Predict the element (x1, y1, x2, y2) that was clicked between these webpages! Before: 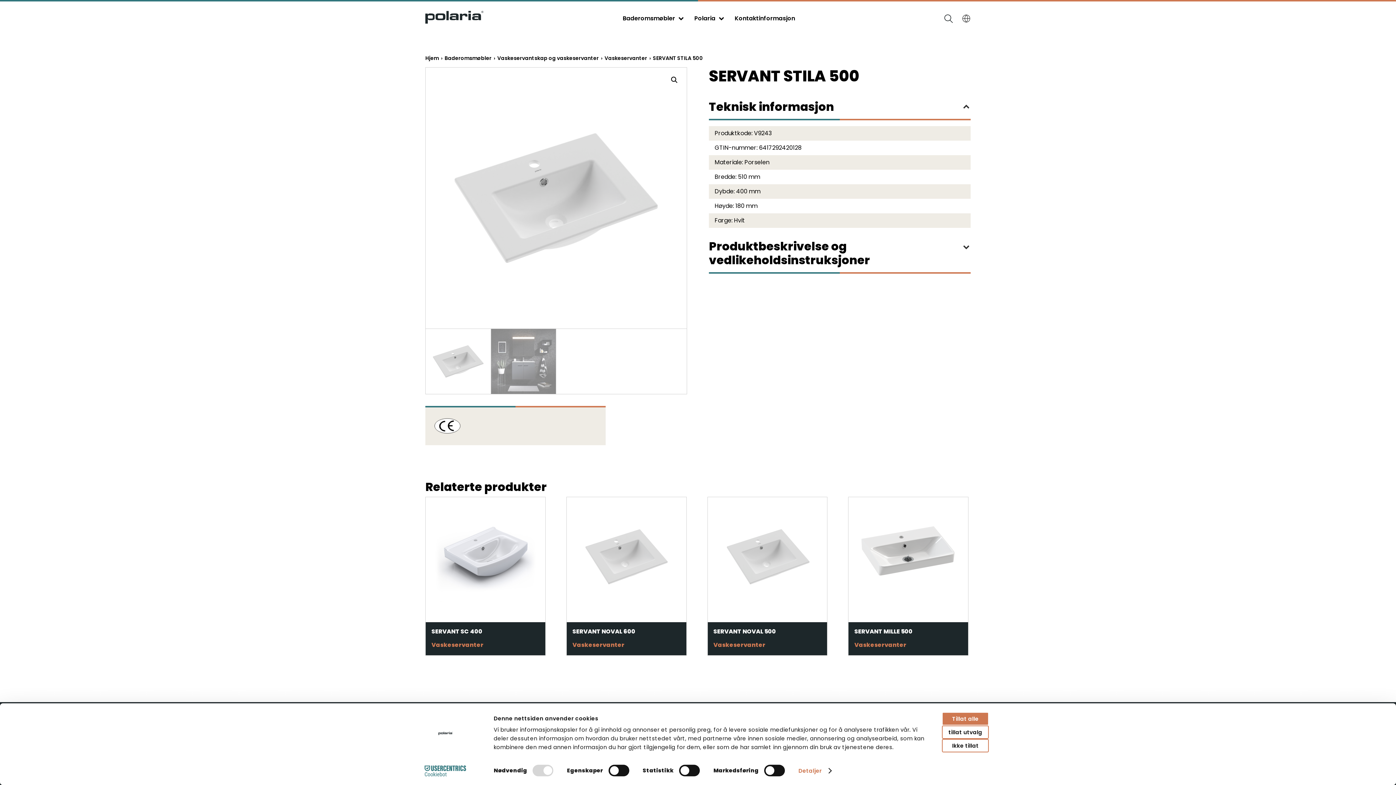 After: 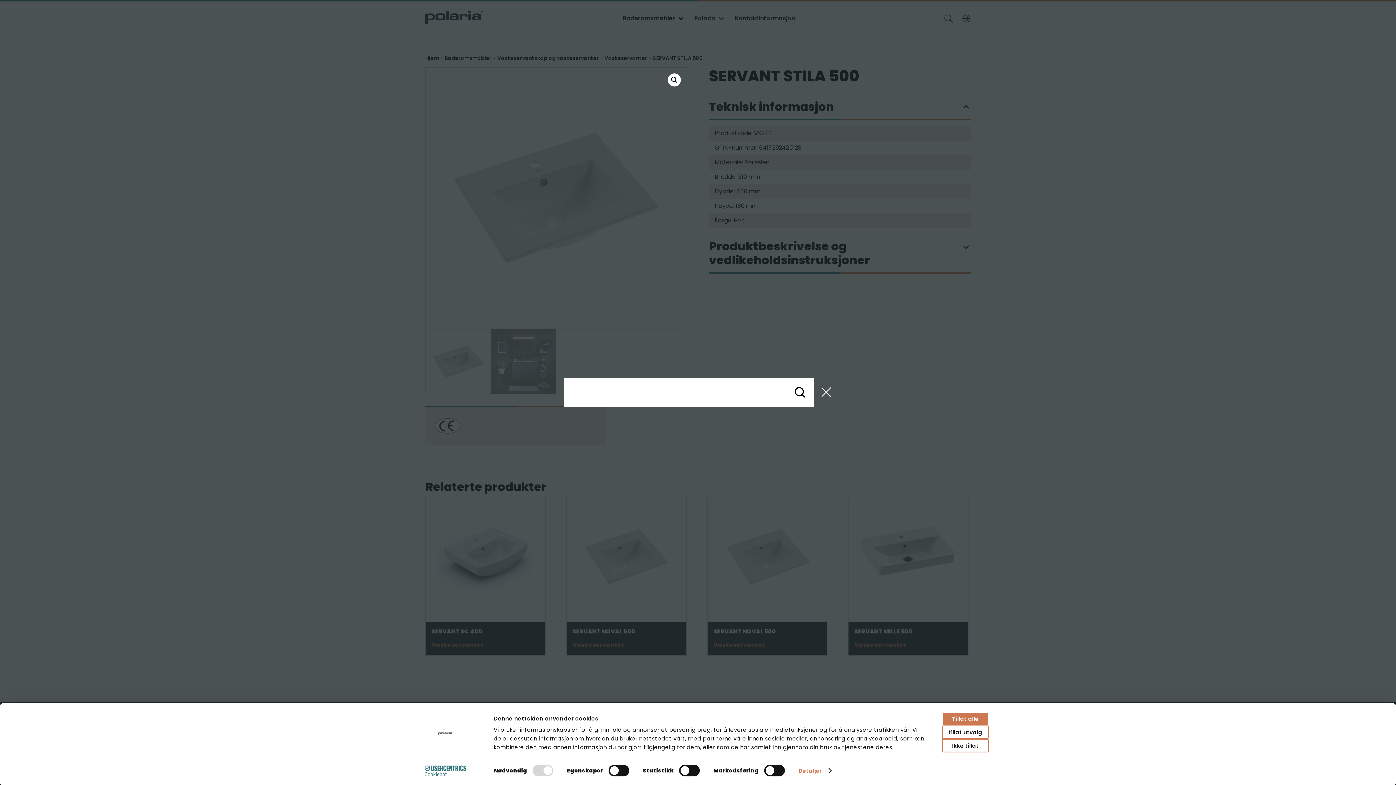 Action: bbox: (940, 14, 953, 23)